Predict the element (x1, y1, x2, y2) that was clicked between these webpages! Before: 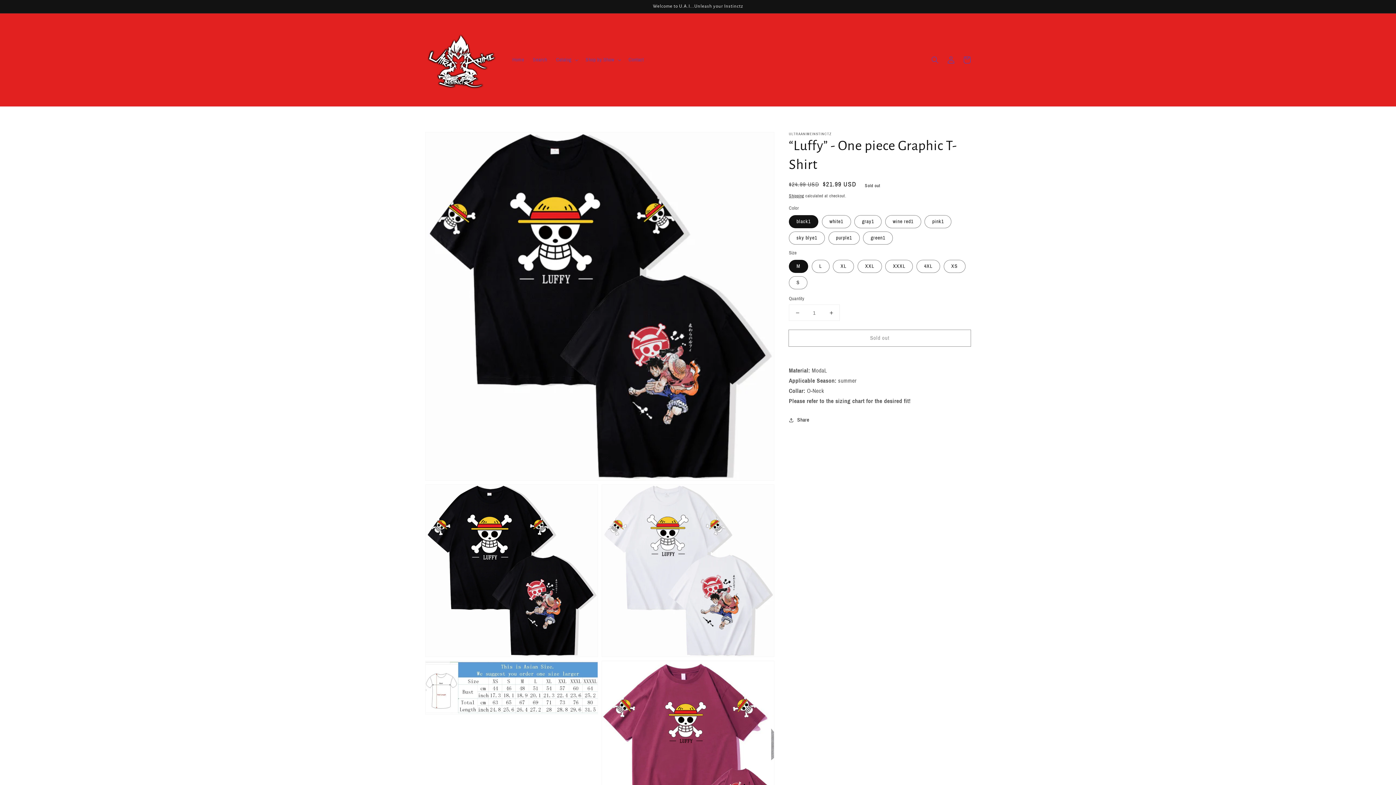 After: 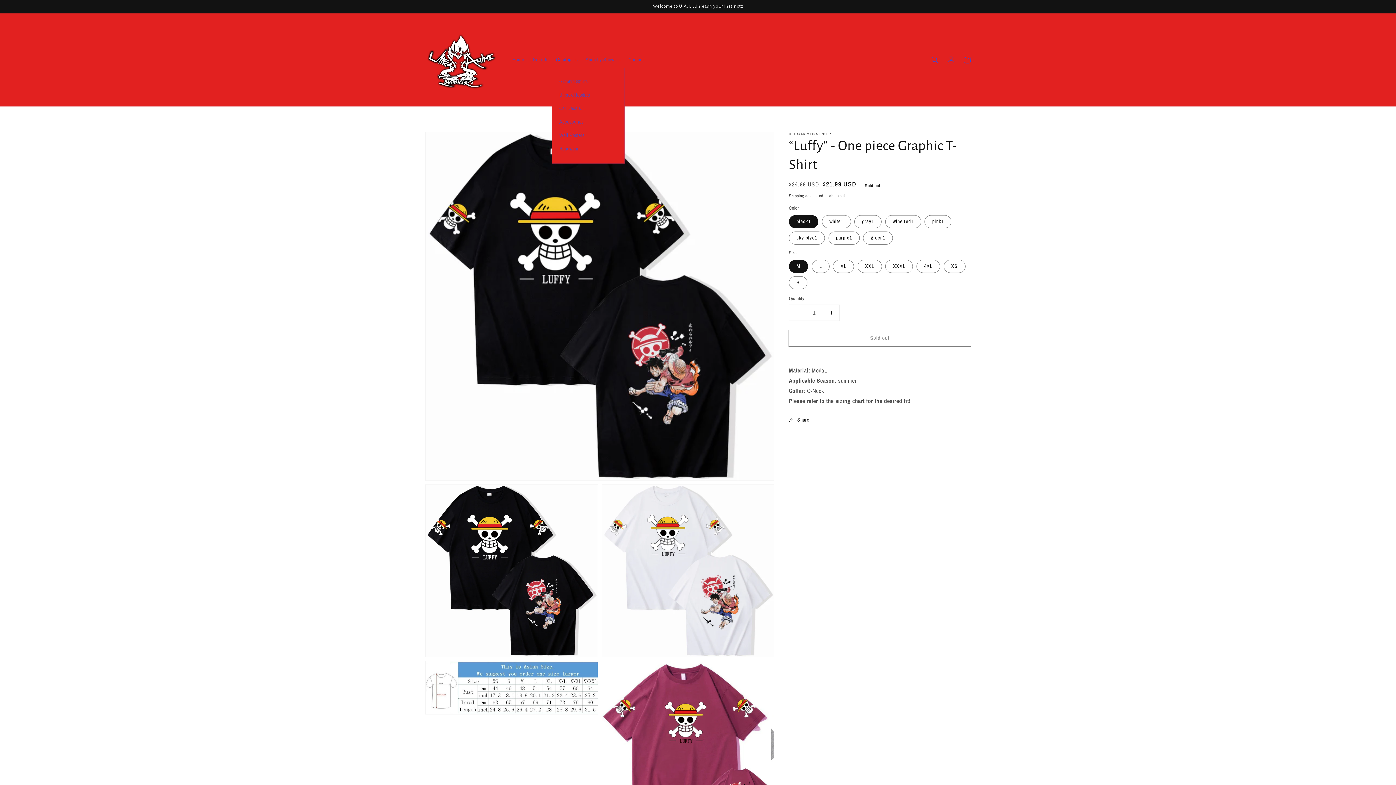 Action: label: Catalog bbox: (551, 52, 581, 67)